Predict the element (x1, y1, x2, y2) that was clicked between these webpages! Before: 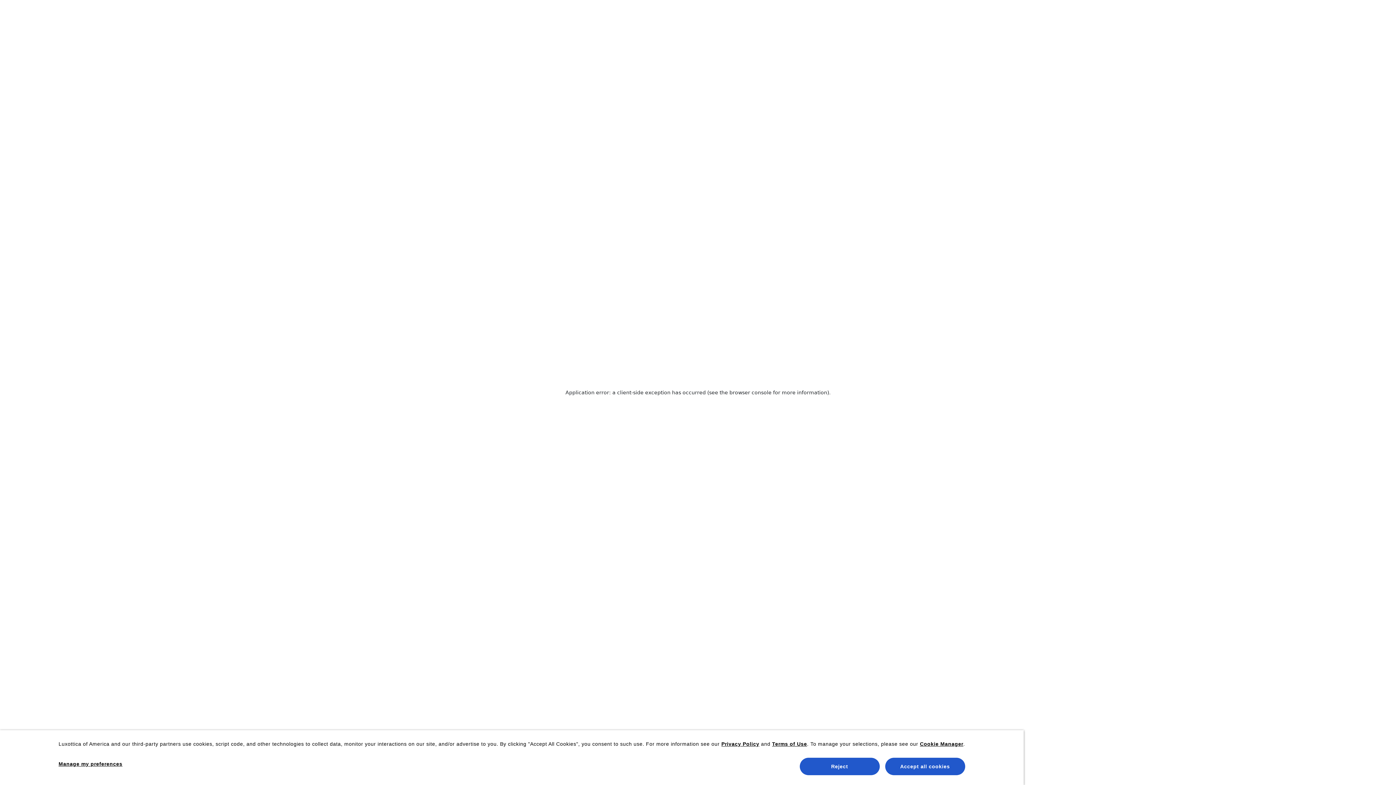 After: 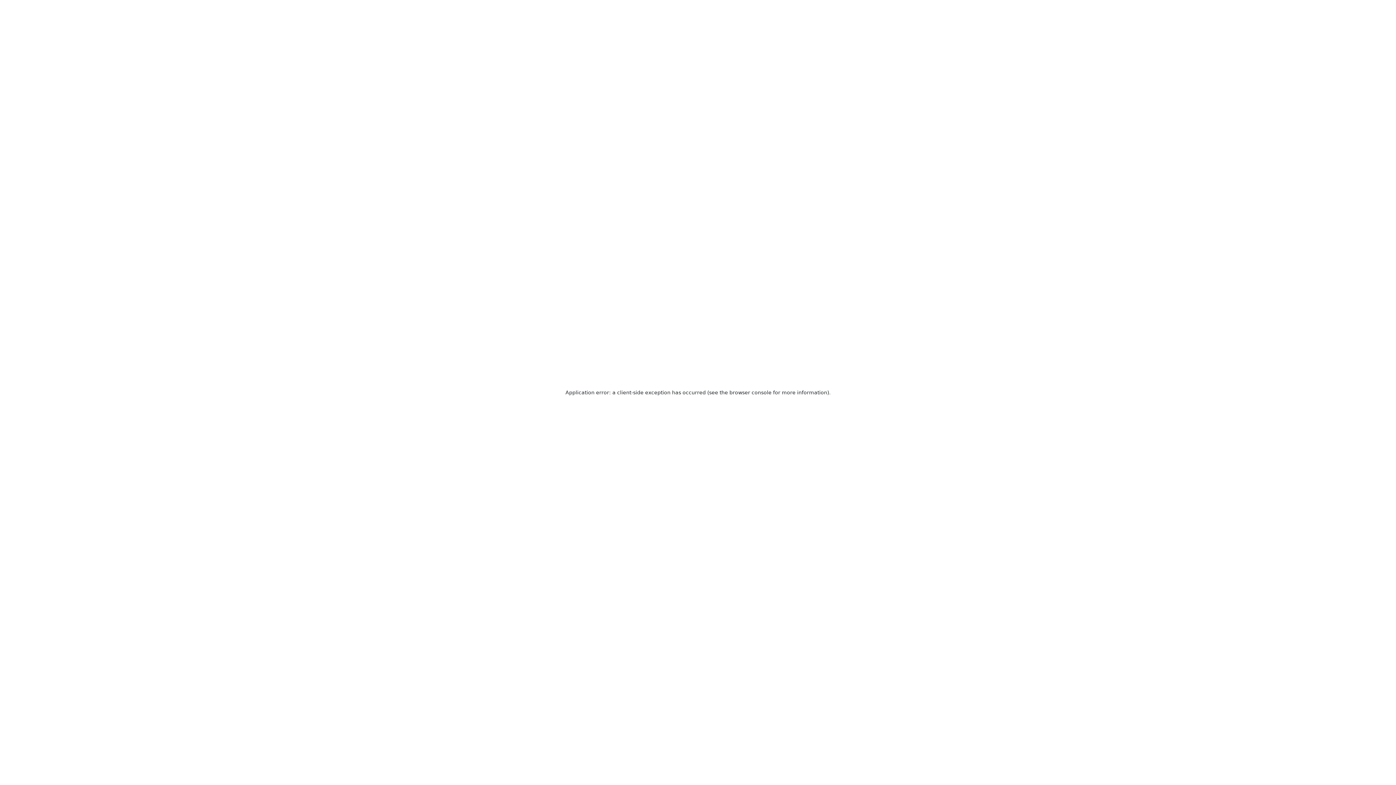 Action: label: Reject bbox: (799, 758, 879, 775)